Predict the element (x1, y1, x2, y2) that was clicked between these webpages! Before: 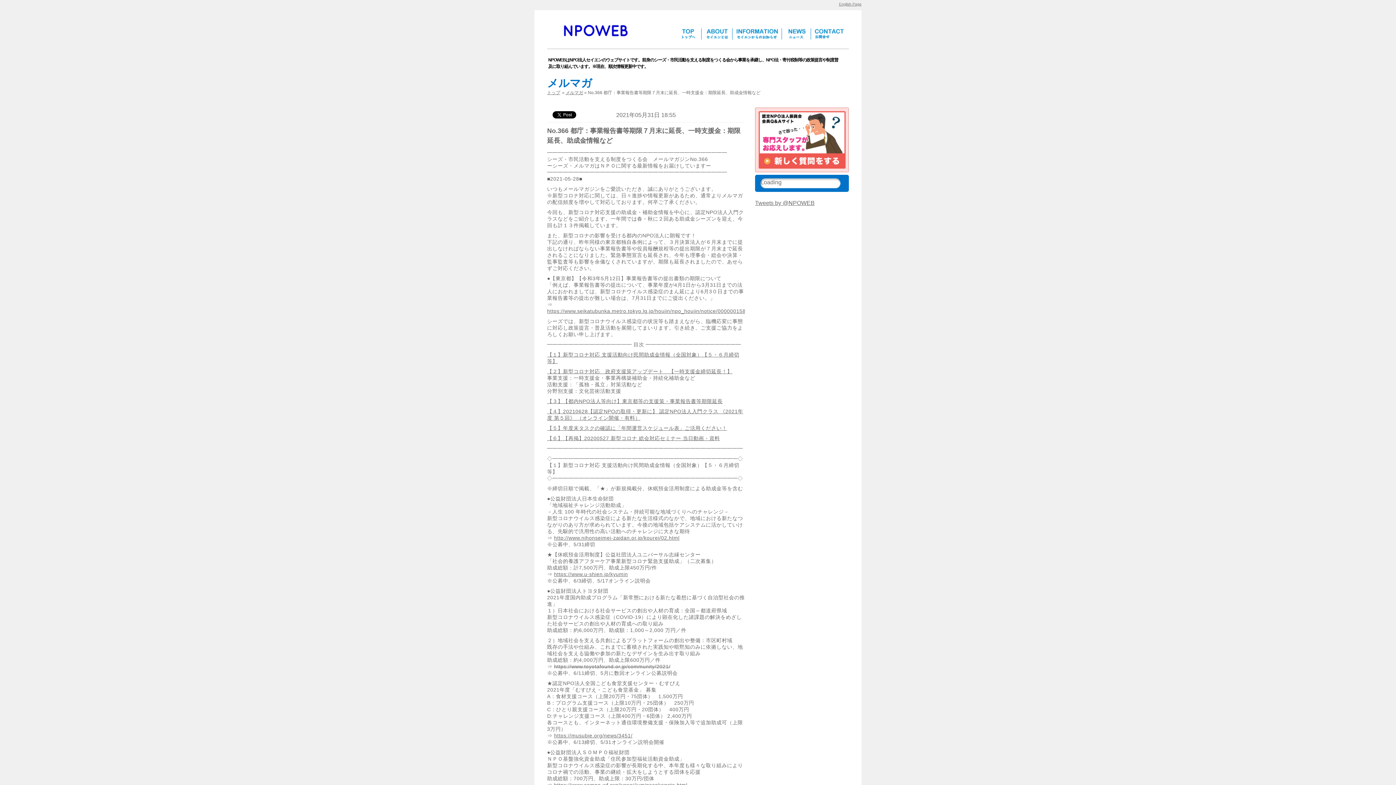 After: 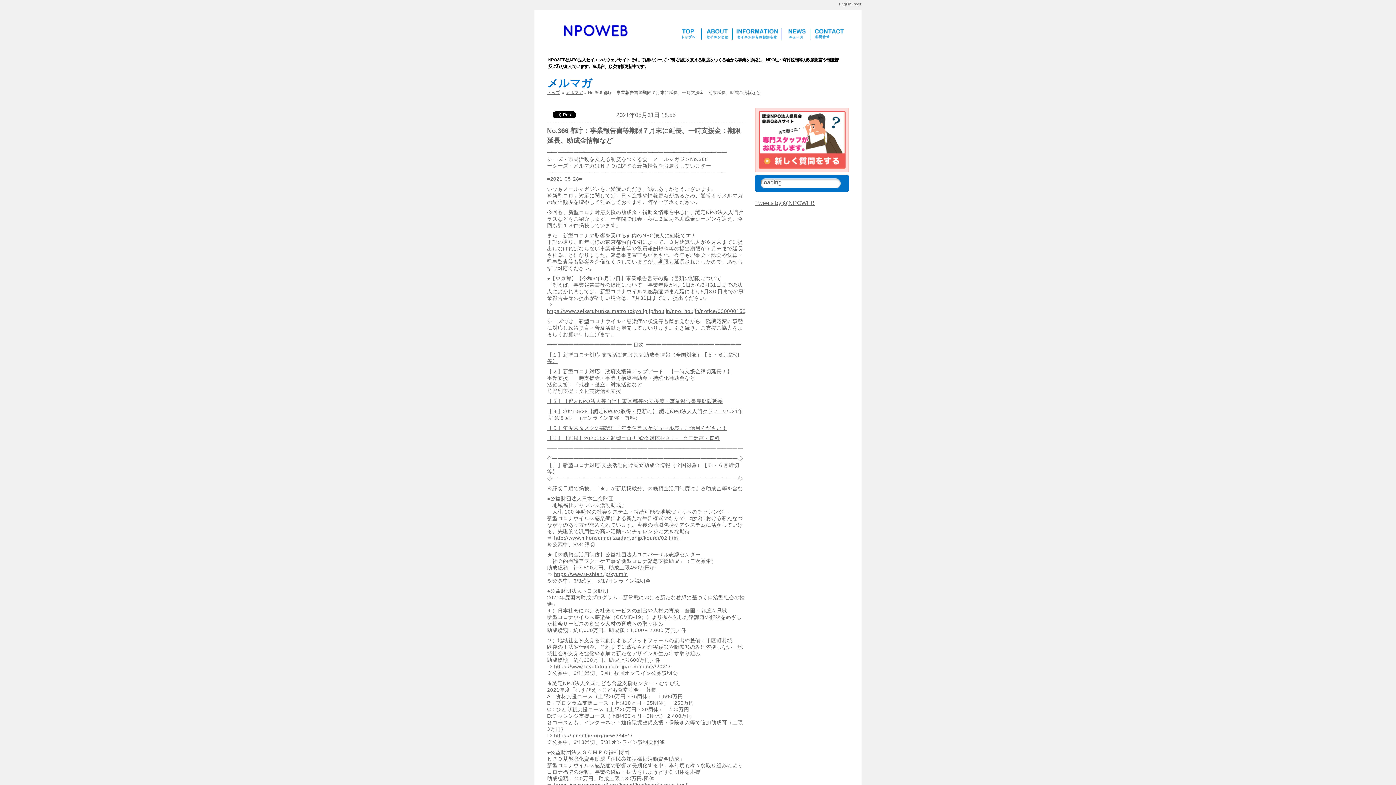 Action: bbox: (755, 168, 849, 174)